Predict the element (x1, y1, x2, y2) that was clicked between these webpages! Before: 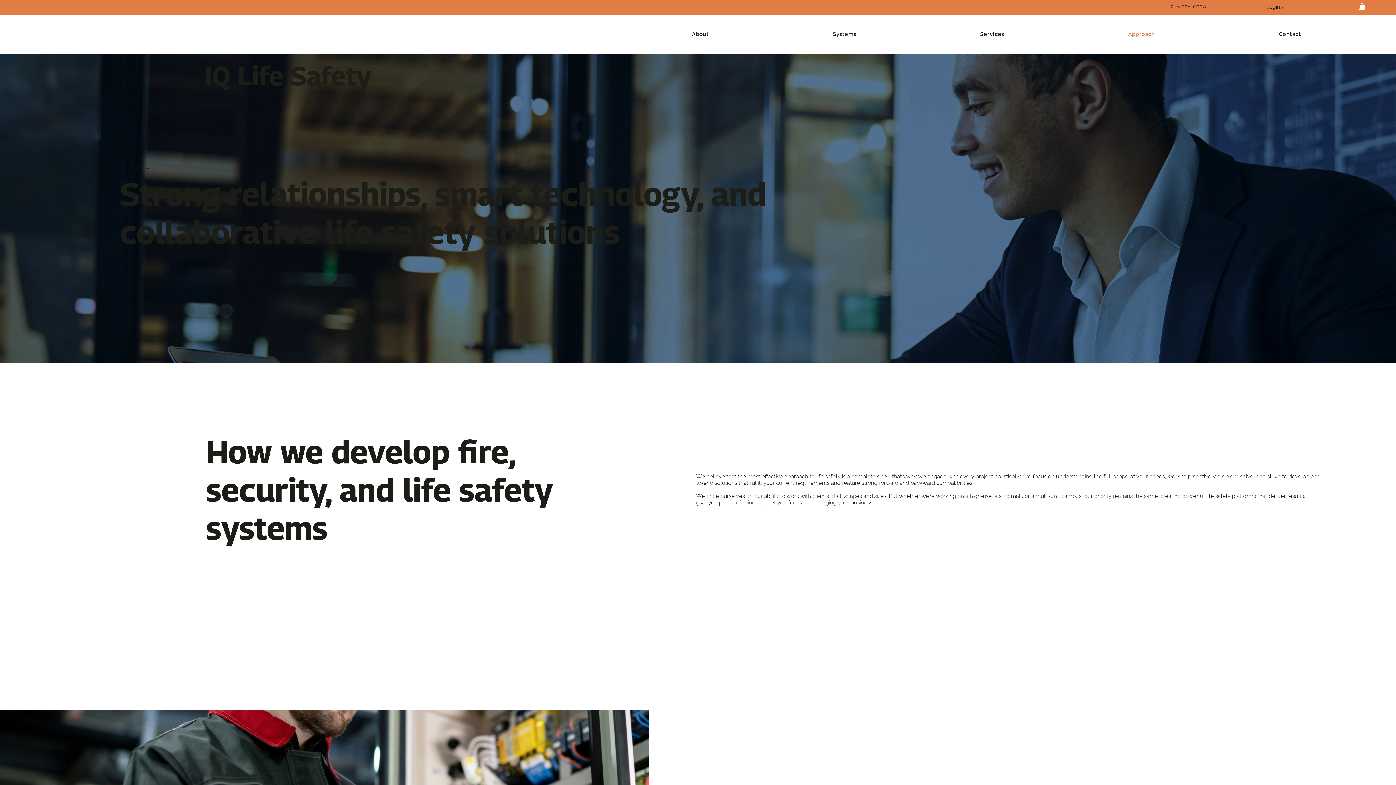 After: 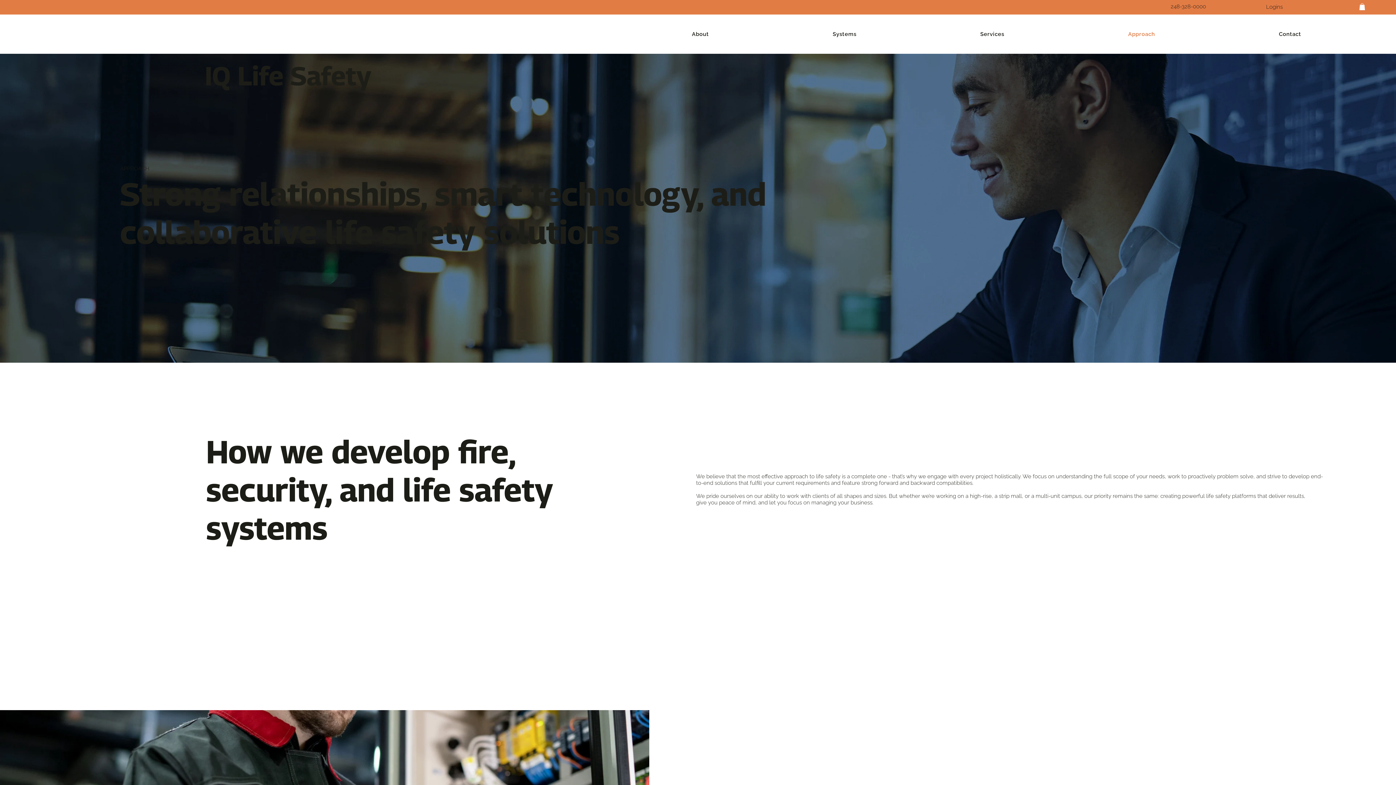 Action: bbox: (1067, 27, 1215, 41) label: Approach